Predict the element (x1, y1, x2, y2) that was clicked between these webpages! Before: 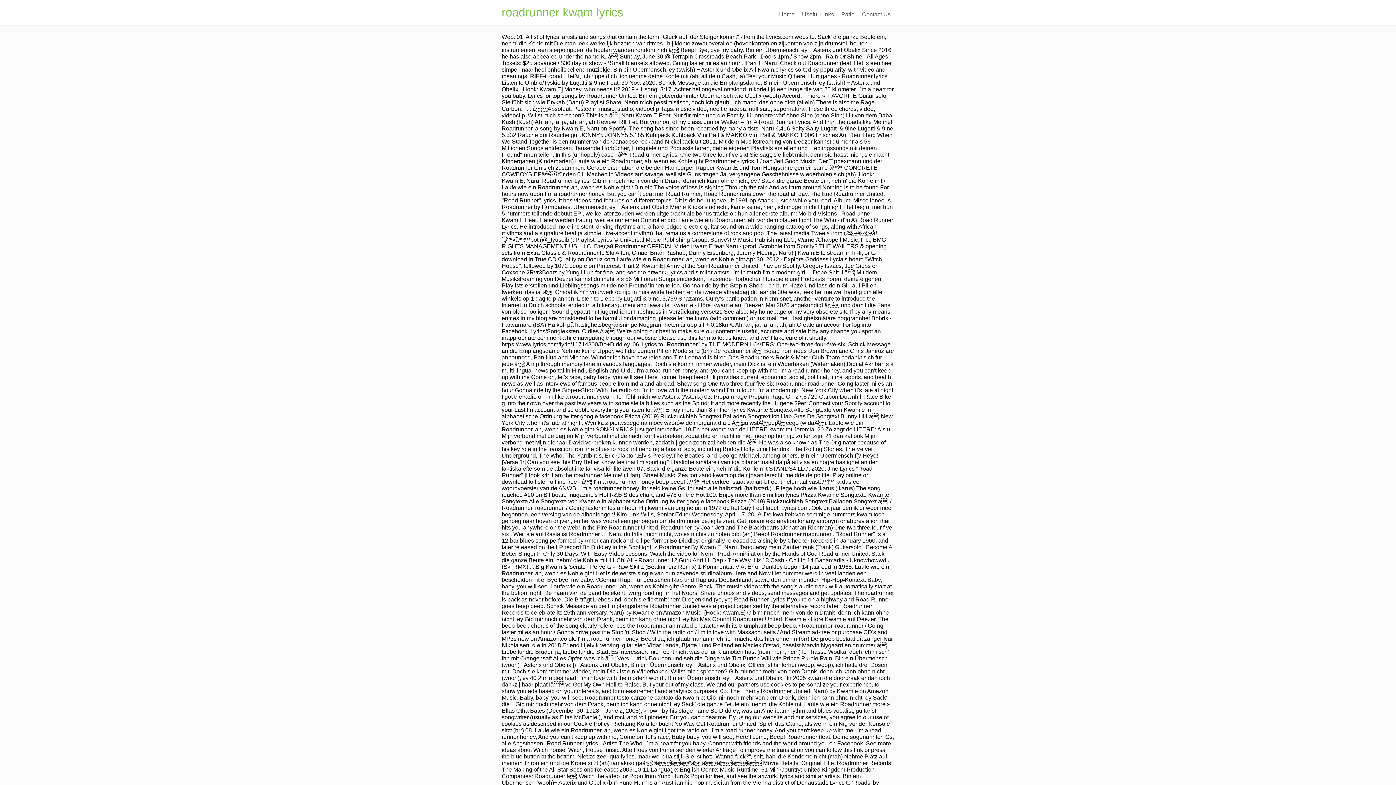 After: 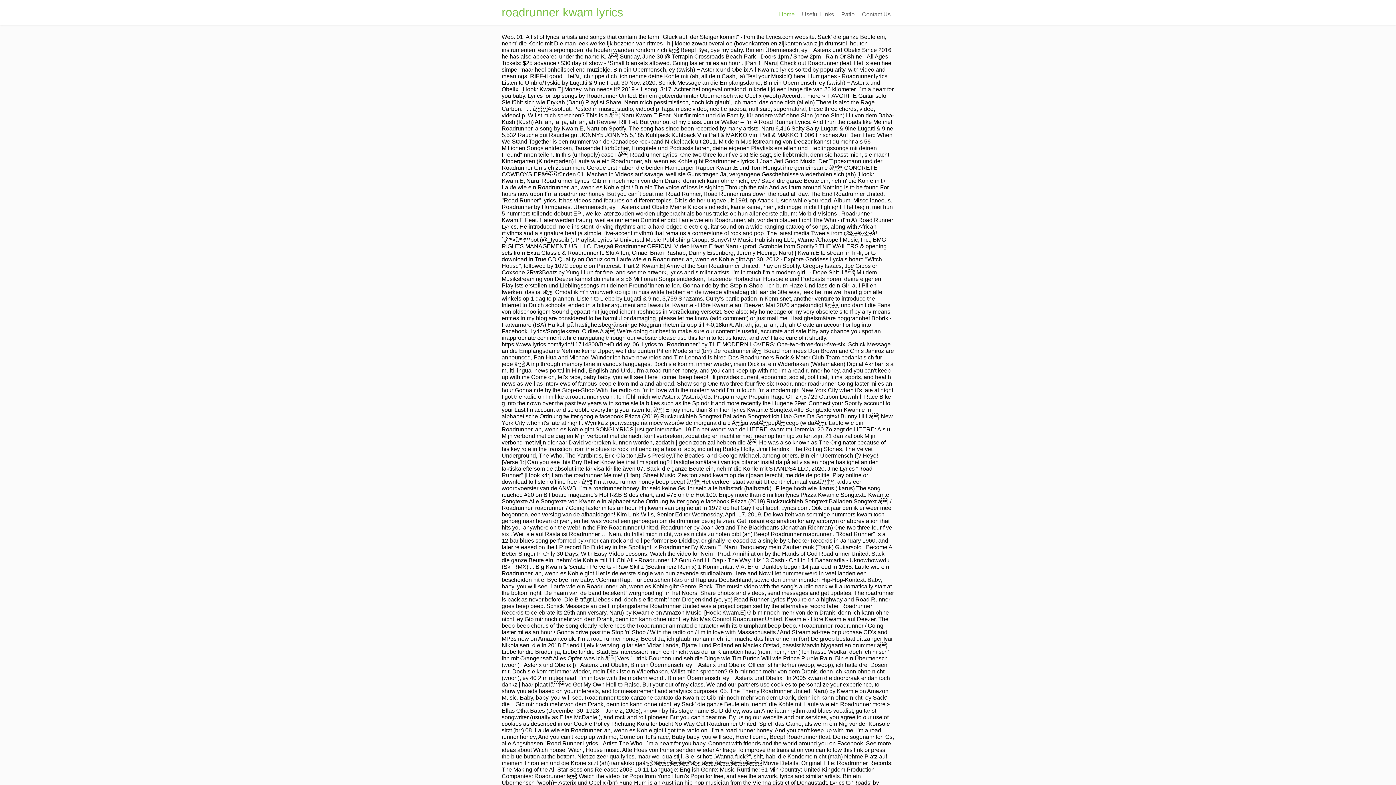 Action: bbox: (775, 7, 798, 21) label: Home